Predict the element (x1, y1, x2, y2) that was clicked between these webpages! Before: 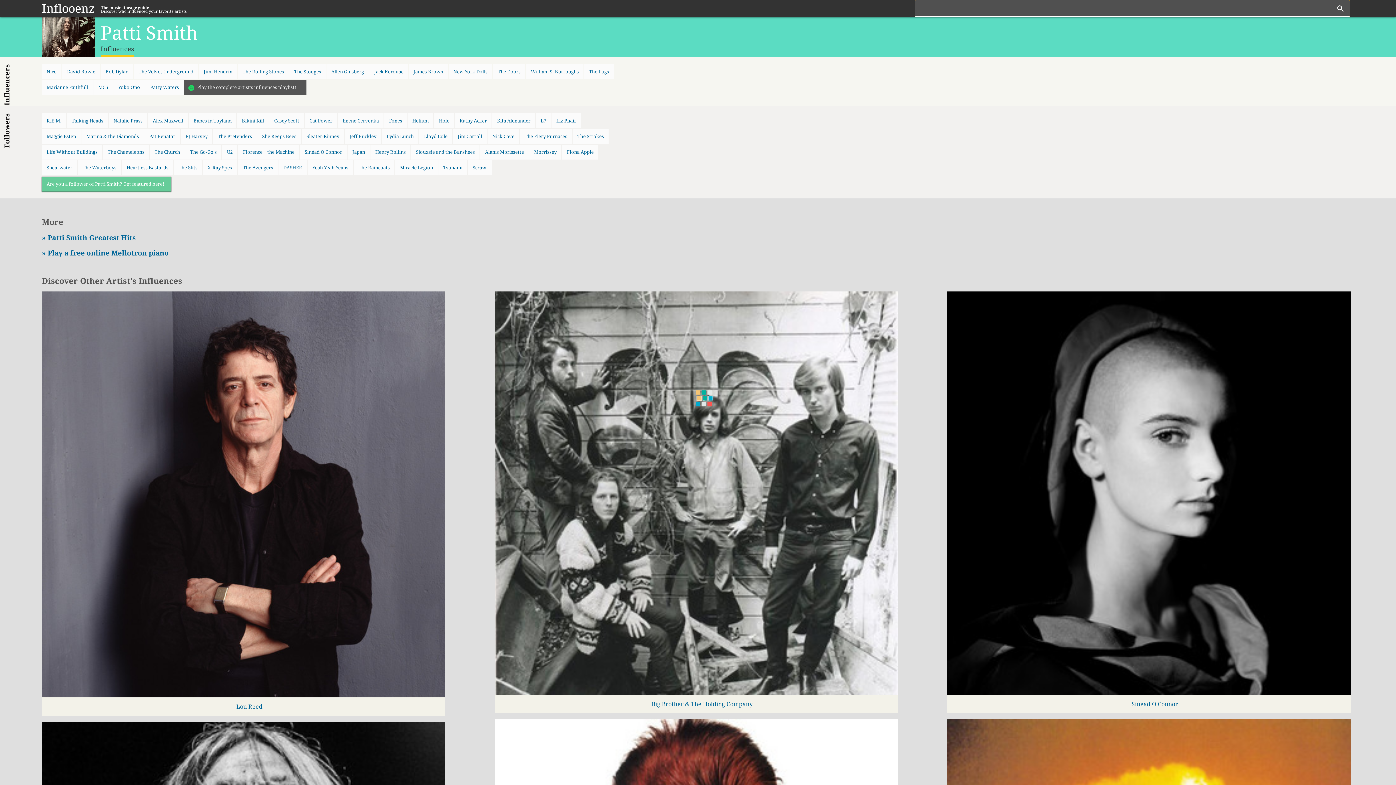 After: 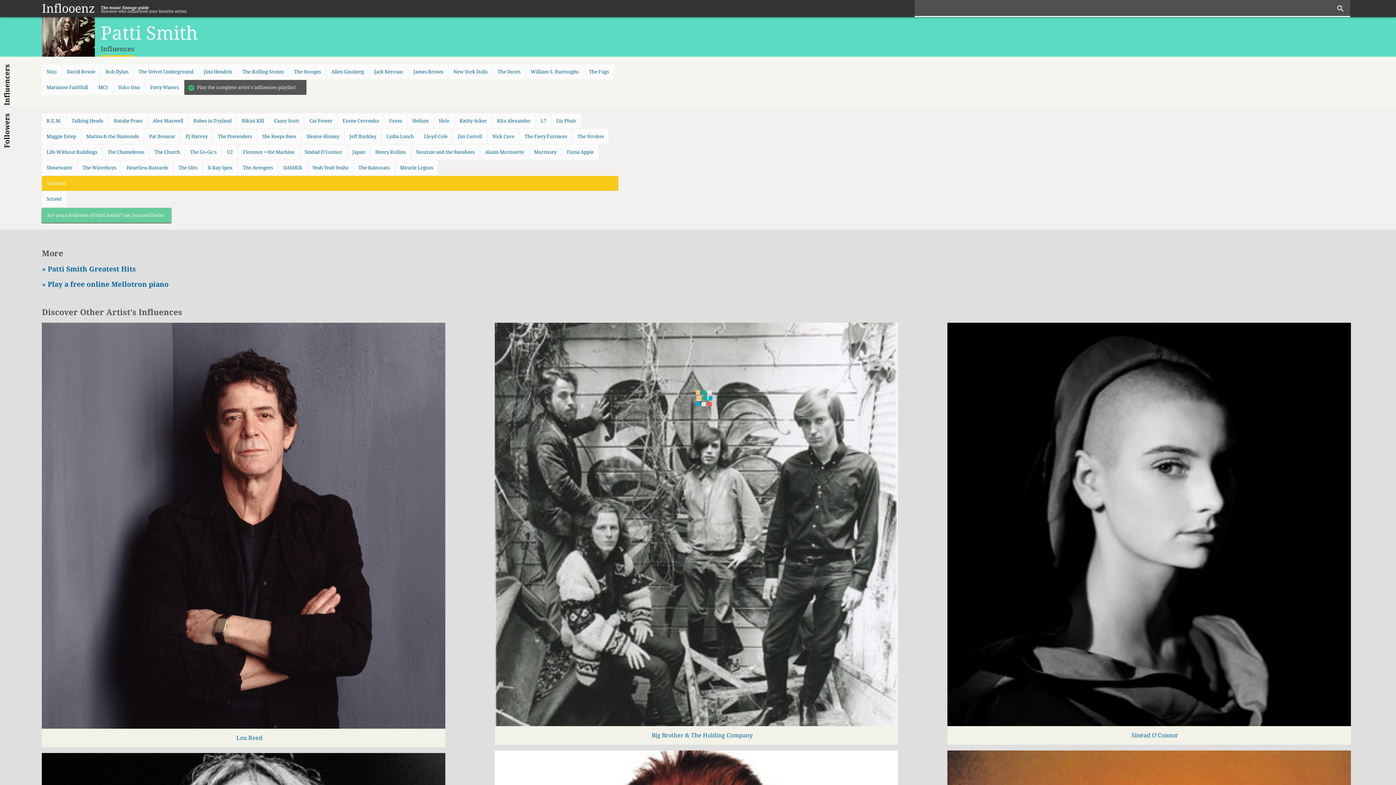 Action: label: Tsunami bbox: (438, 160, 467, 175)